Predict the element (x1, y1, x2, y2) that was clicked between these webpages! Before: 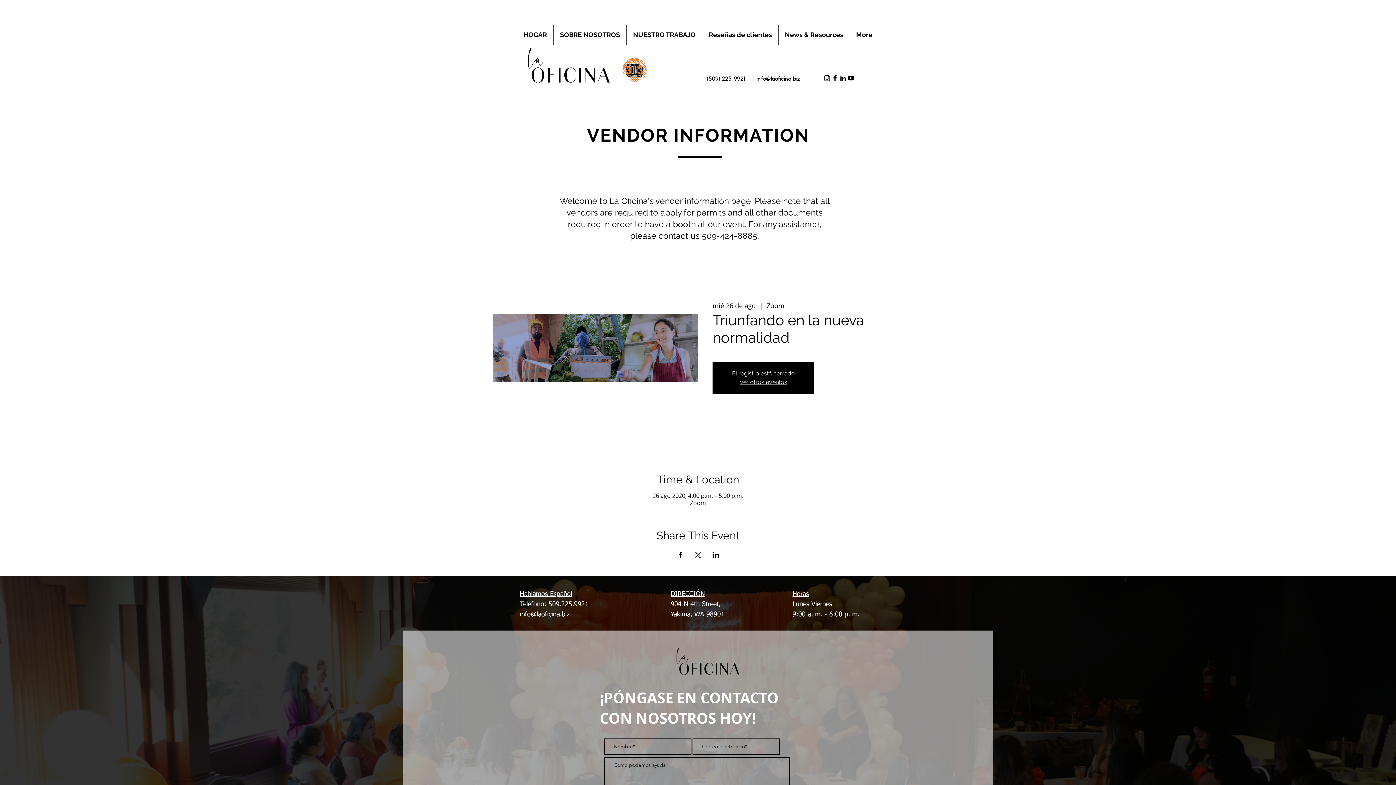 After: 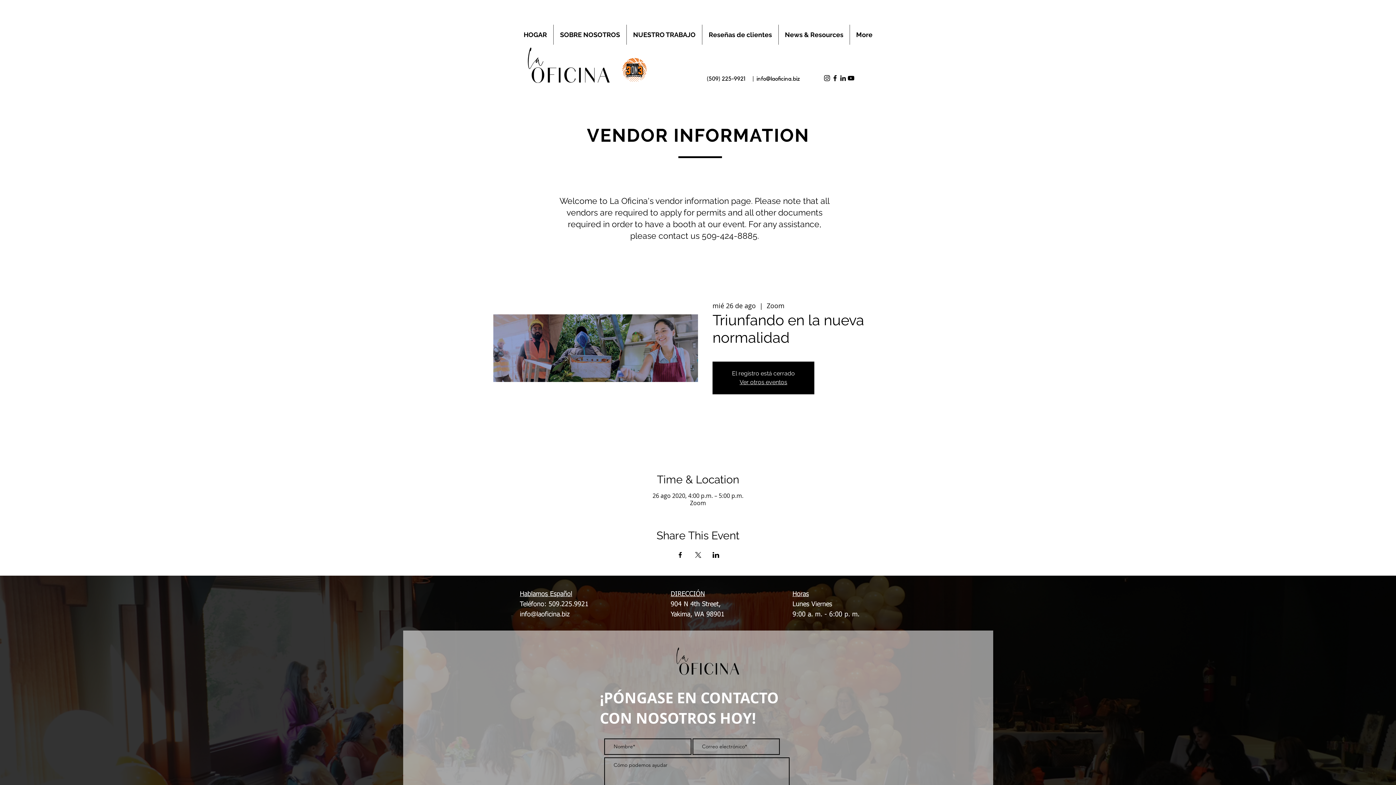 Action: label: Compartir evento en Facebook bbox: (676, 552, 683, 558)